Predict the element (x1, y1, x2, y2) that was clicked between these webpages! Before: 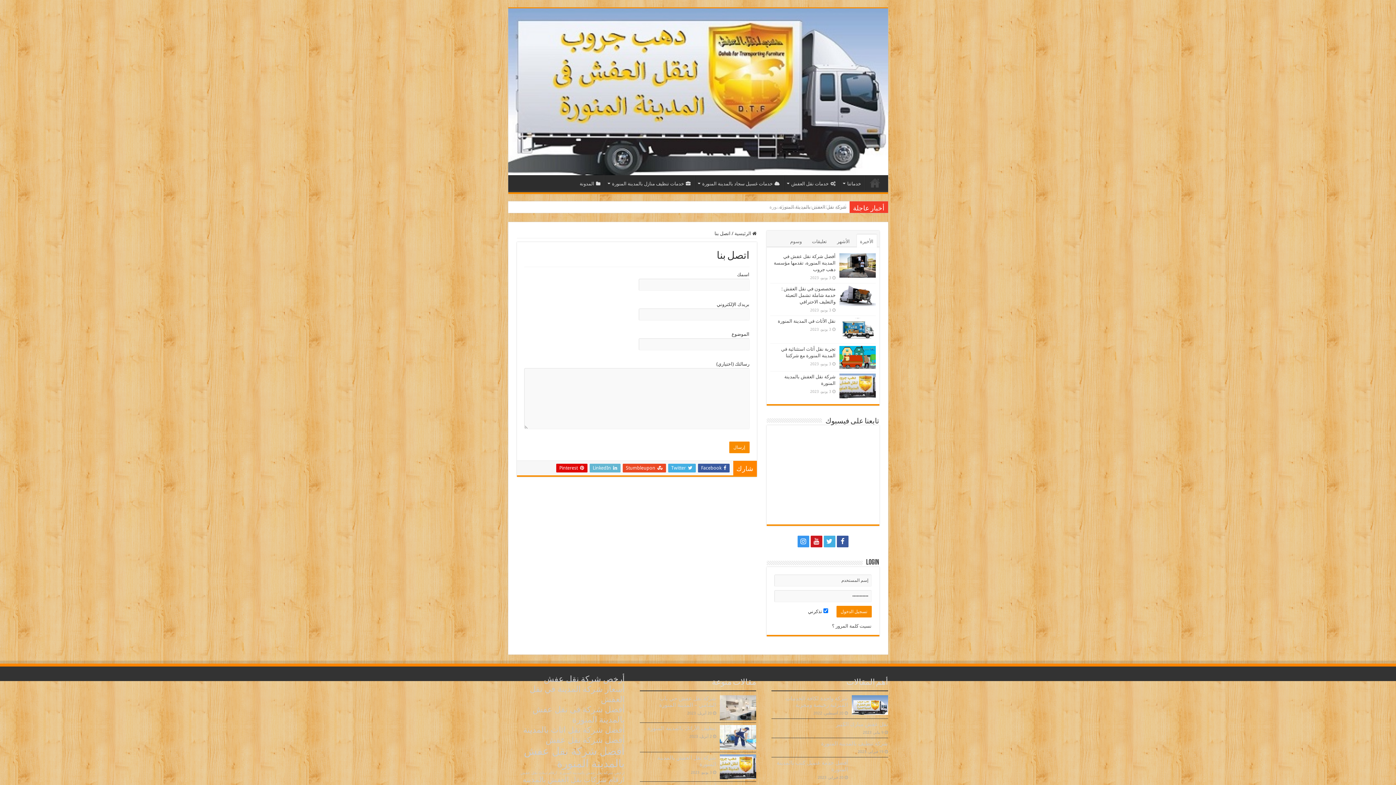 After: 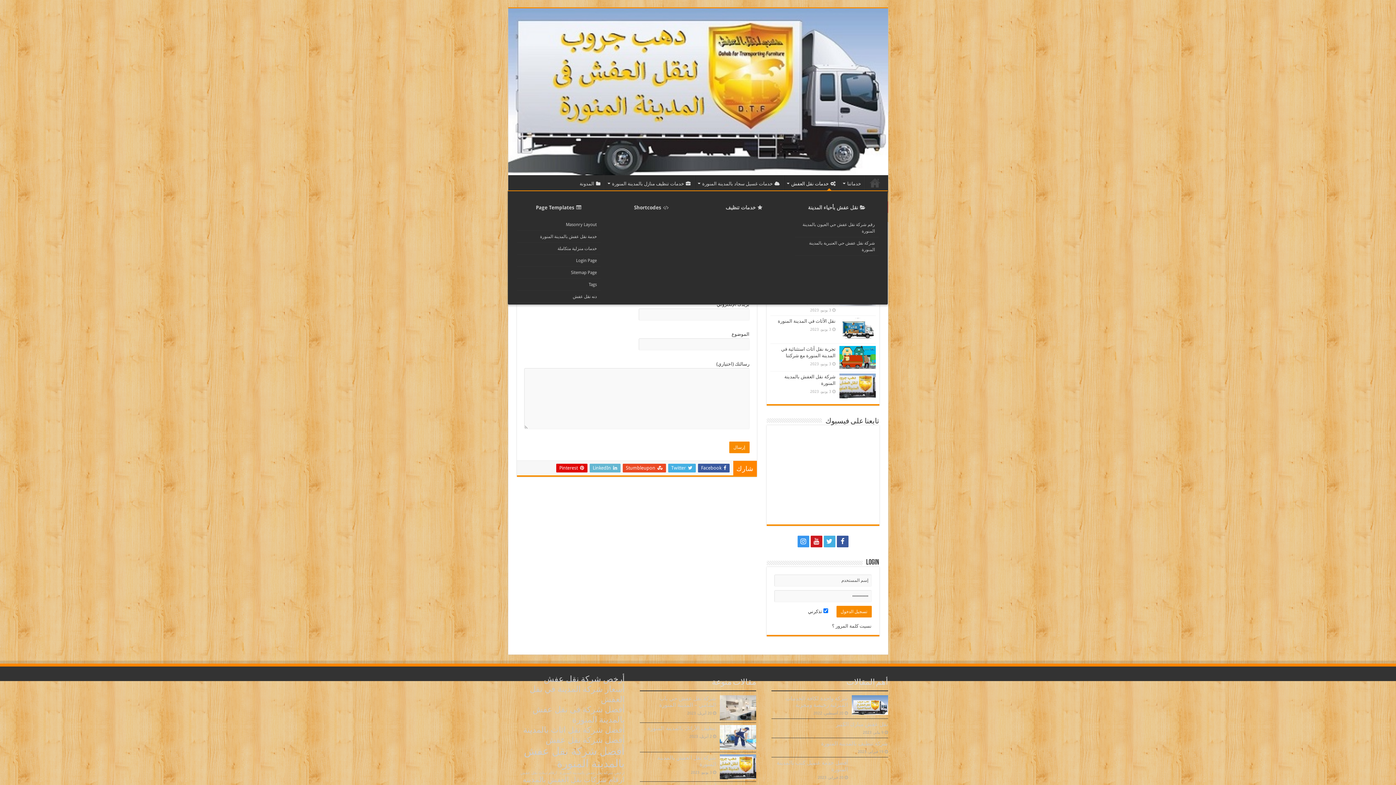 Action: label: خدمات نقل العفش bbox: (784, 175, 839, 190)